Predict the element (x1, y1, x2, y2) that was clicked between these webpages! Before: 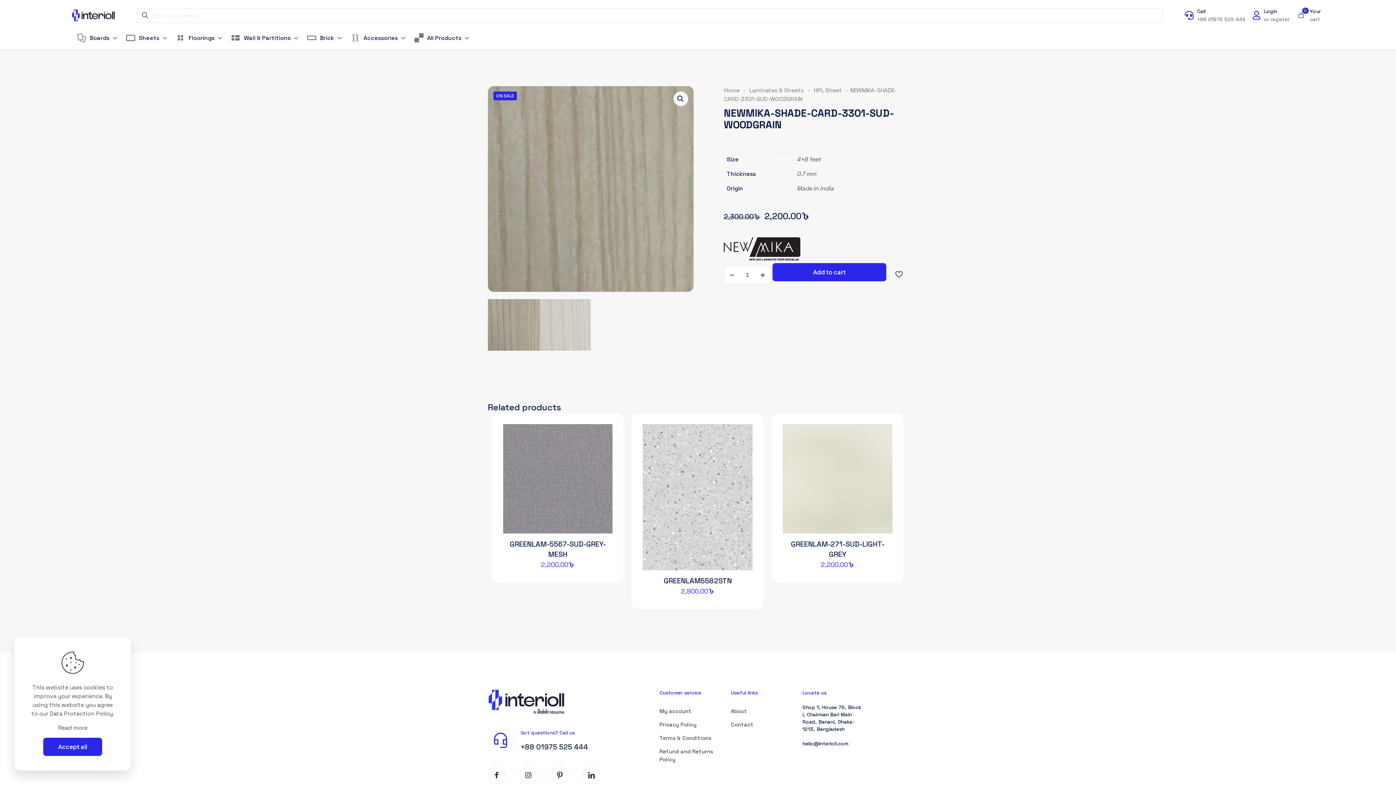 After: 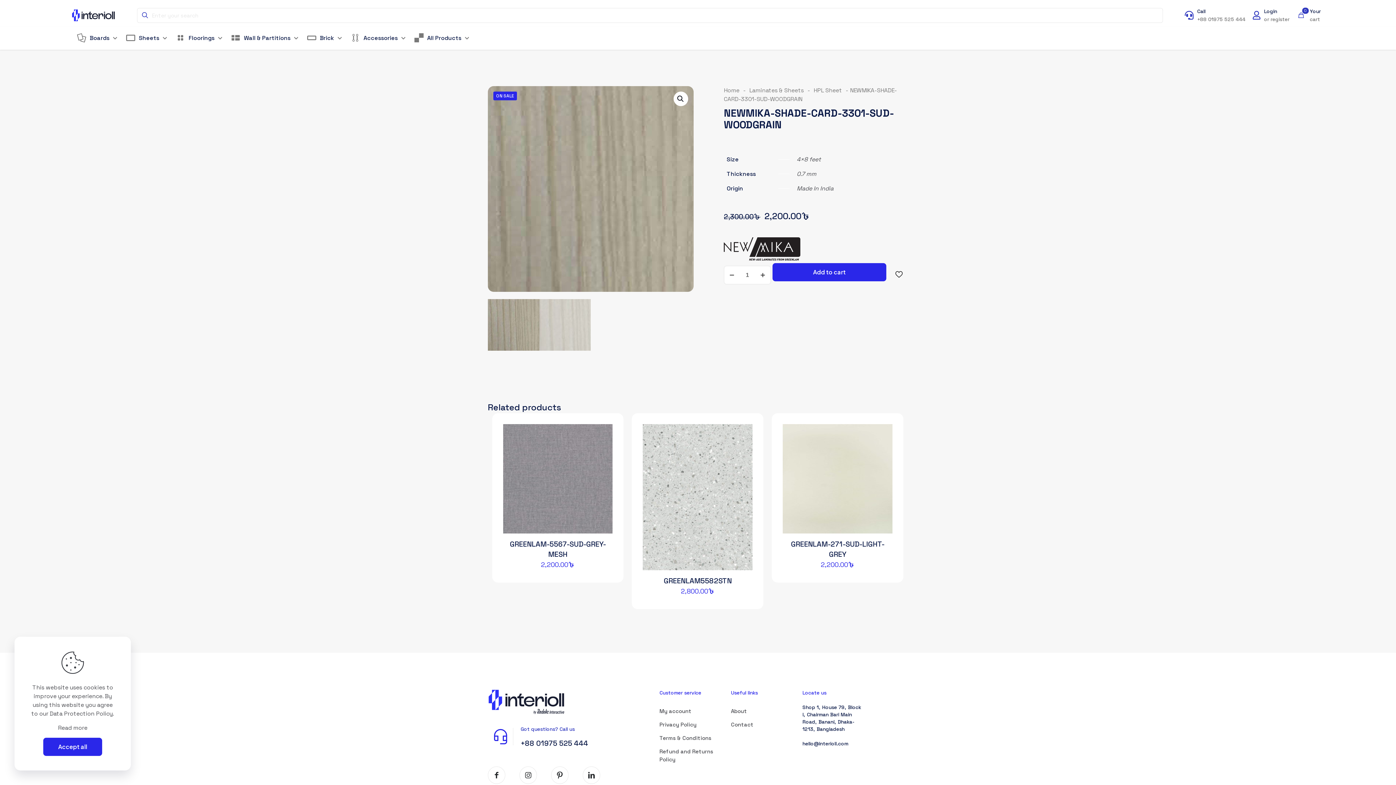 Action: label: Got questions? Call us
+88 01975 525 444 bbox: (488, 729, 588, 752)